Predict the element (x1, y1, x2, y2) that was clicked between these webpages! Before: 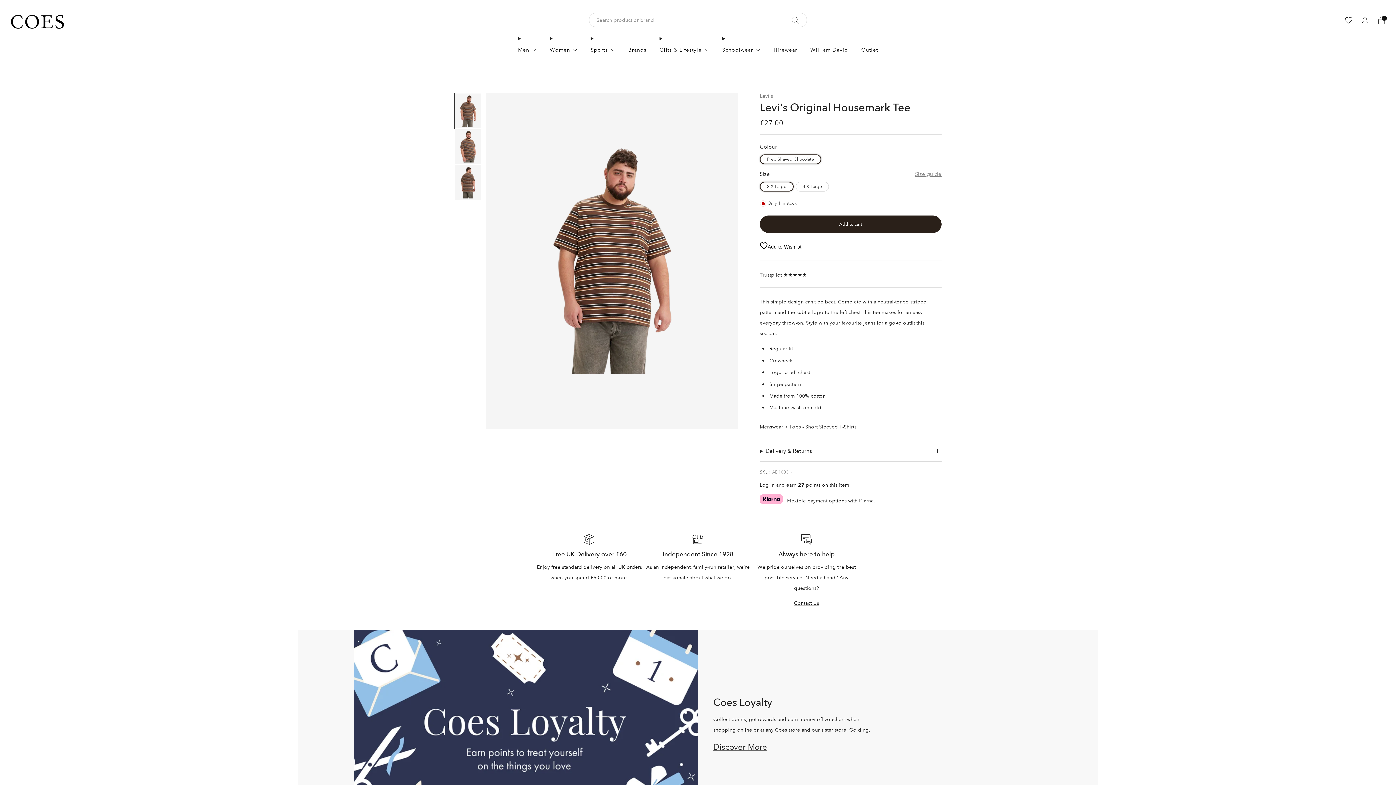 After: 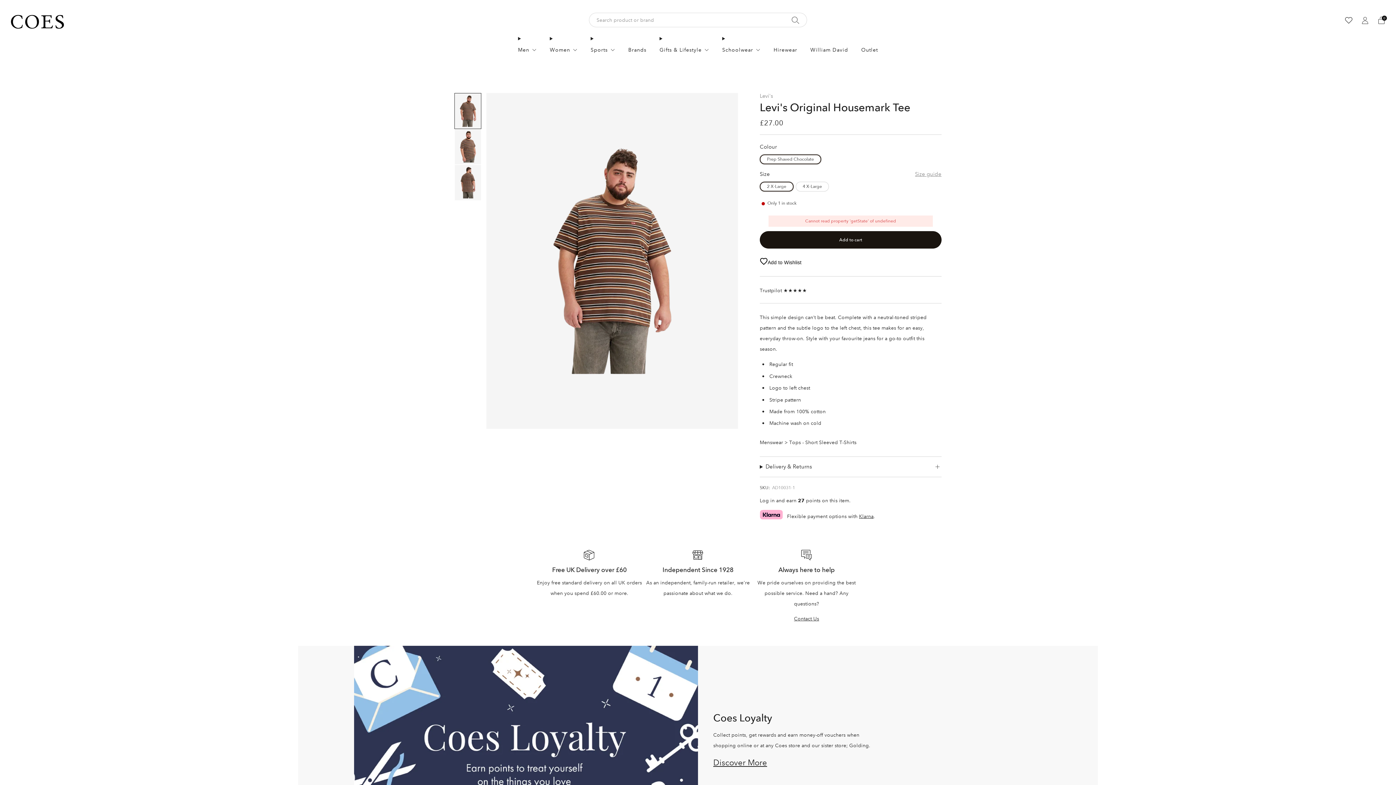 Action: bbox: (760, 215, 941, 233) label: Add to cart